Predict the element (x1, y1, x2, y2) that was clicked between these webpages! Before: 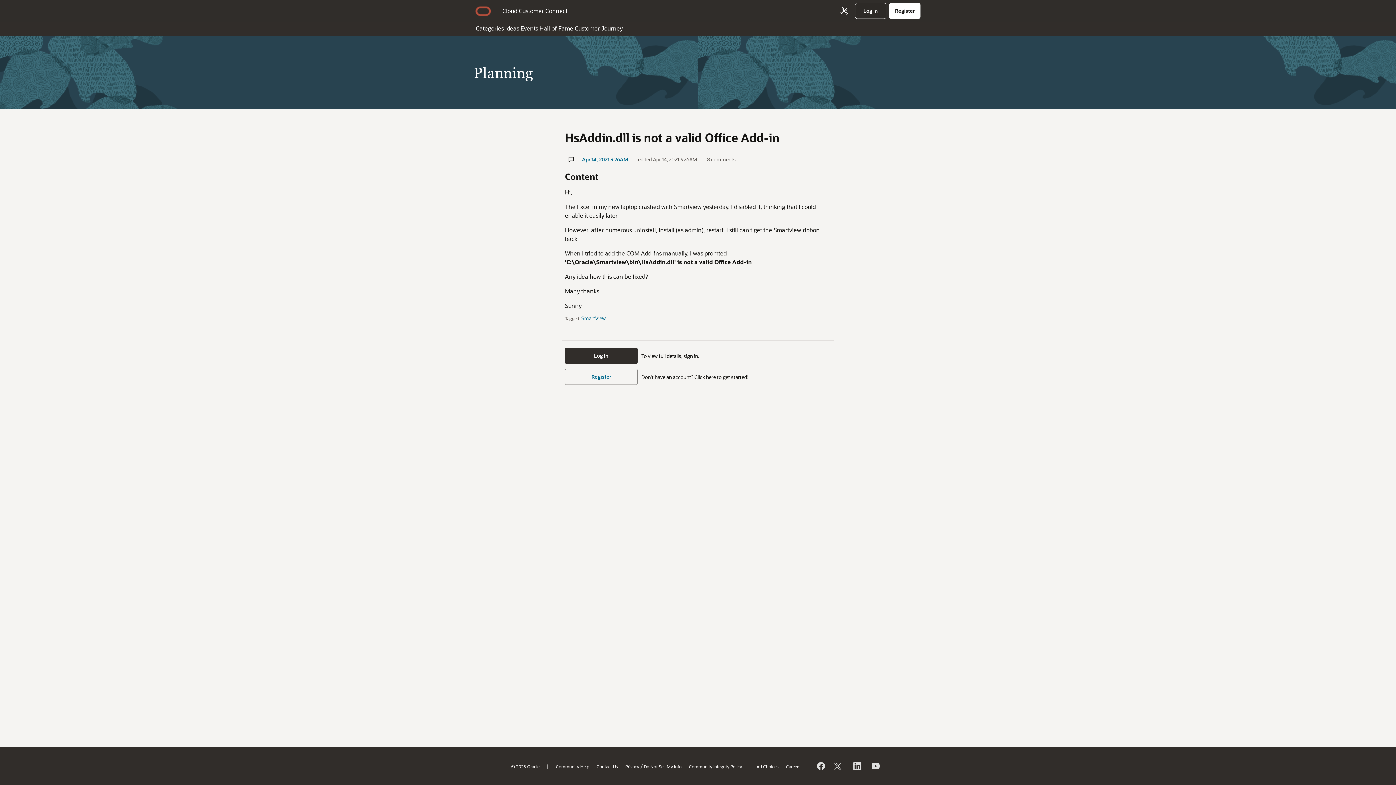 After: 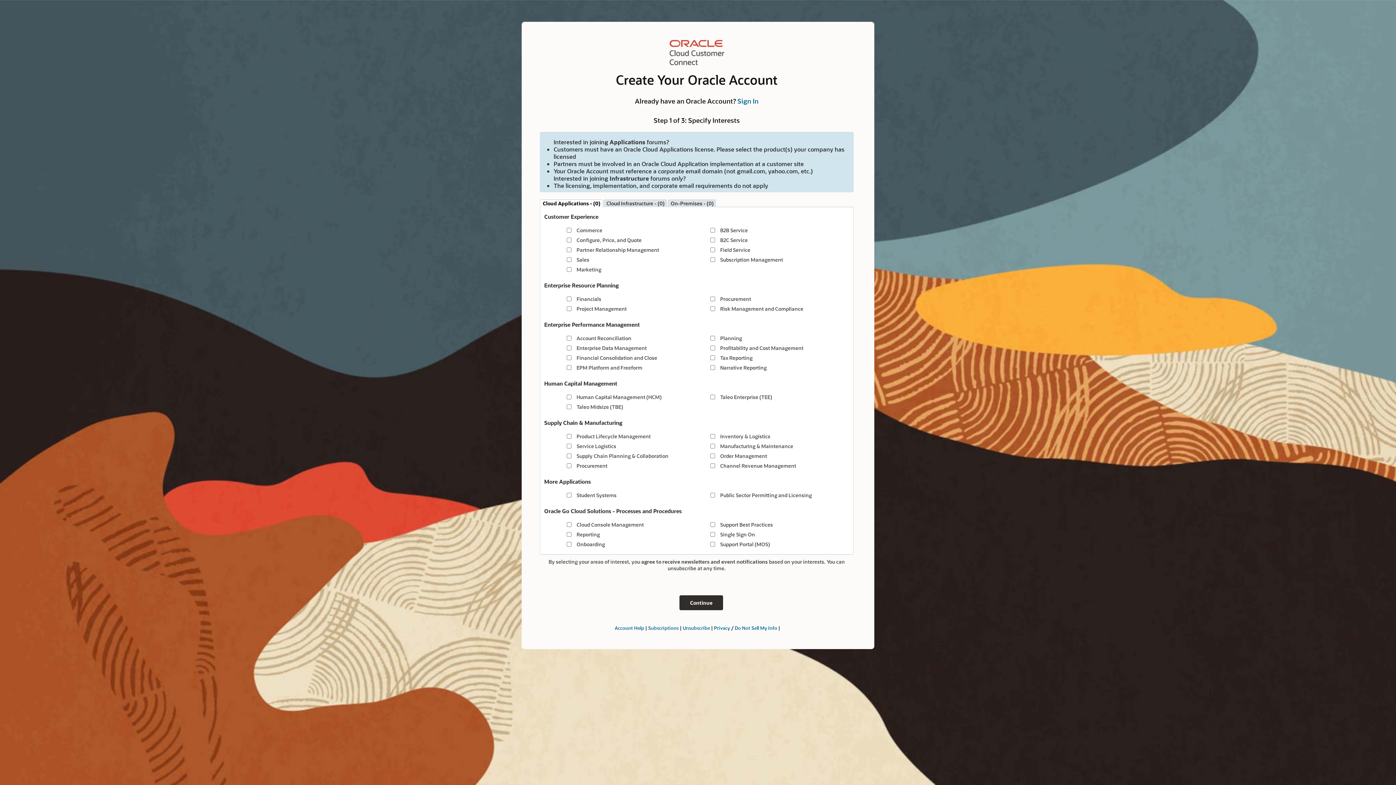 Action: label: Register bbox: (565, 369, 637, 385)